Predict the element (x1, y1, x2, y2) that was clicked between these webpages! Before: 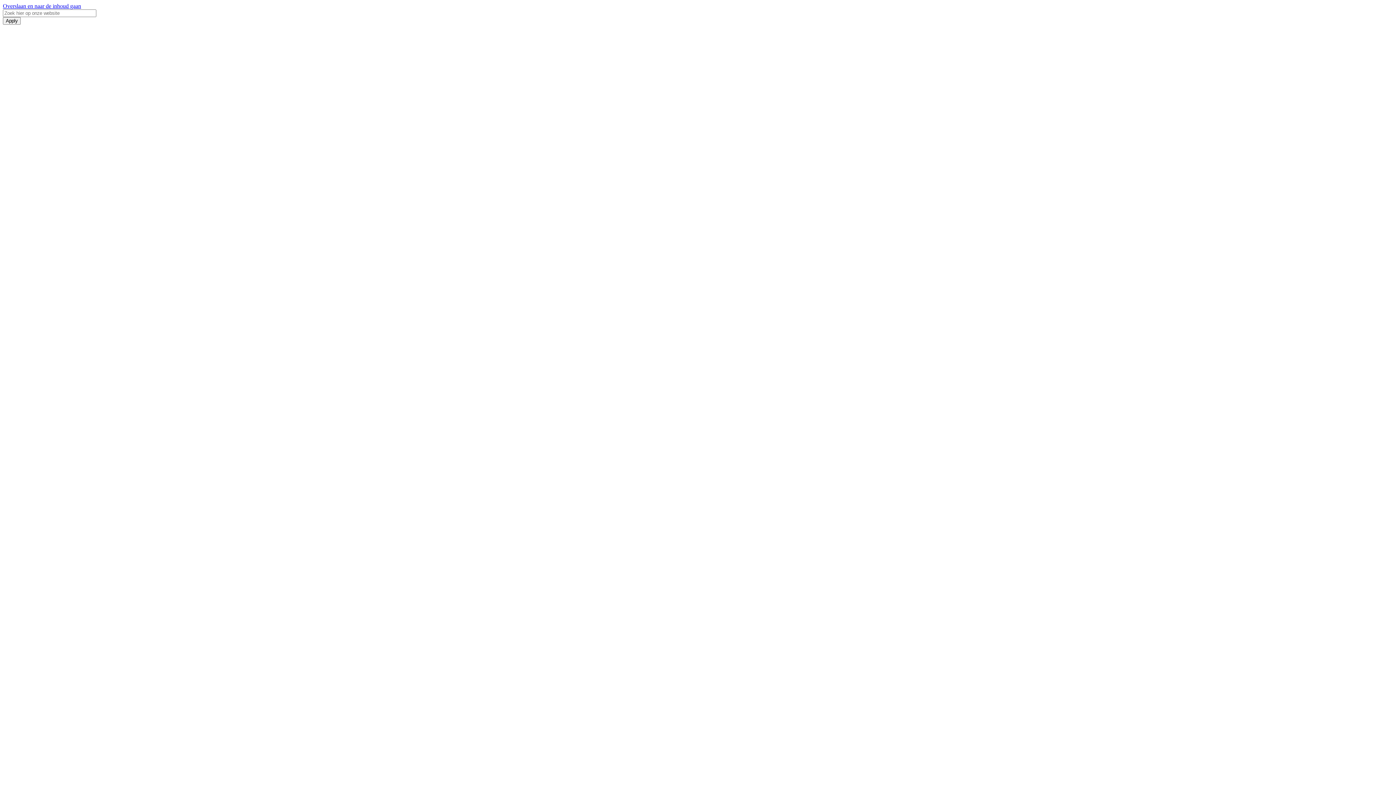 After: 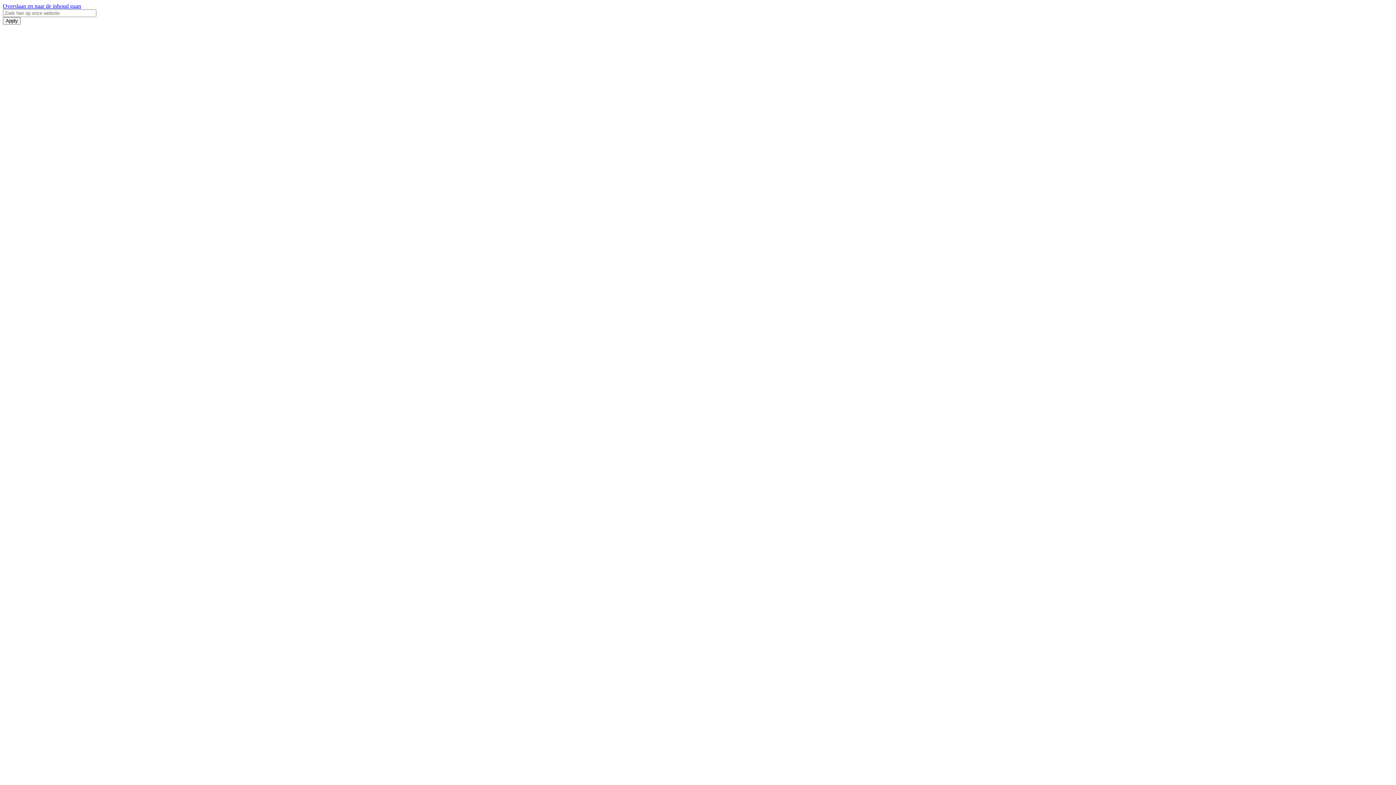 Action: label: Overslaan en naar de inhoud gaan bbox: (2, 2, 81, 9)